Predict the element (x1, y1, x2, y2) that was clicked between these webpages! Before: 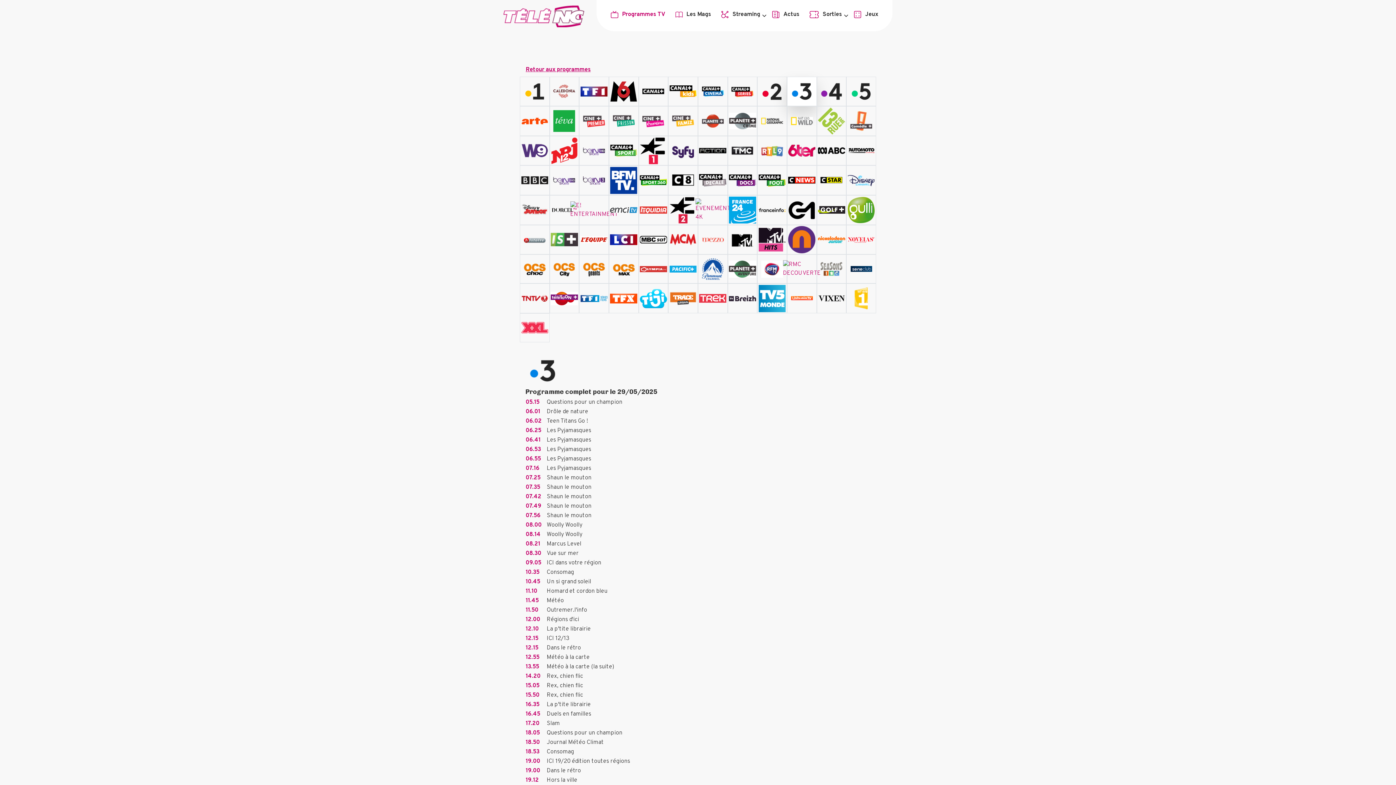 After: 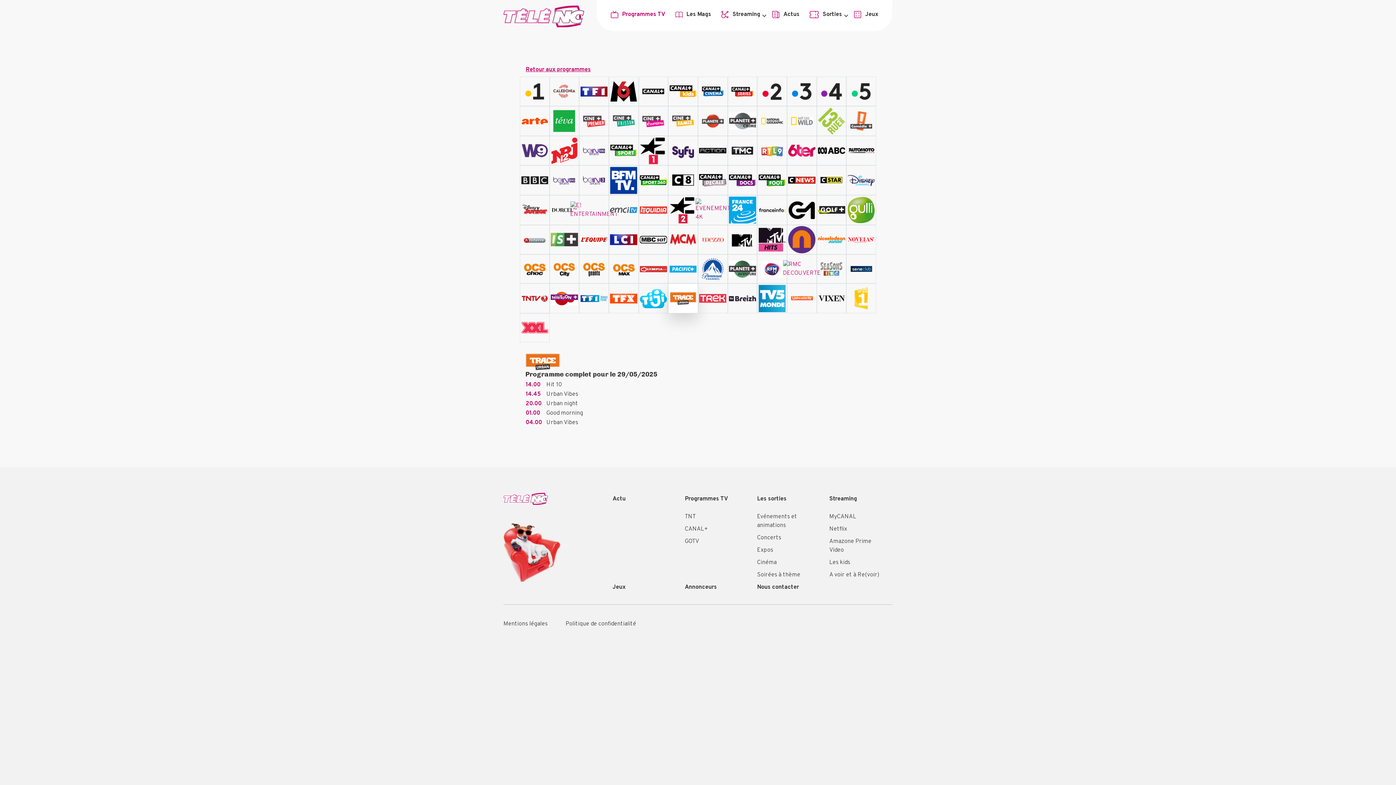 Action: bbox: (669, 291, 696, 305)